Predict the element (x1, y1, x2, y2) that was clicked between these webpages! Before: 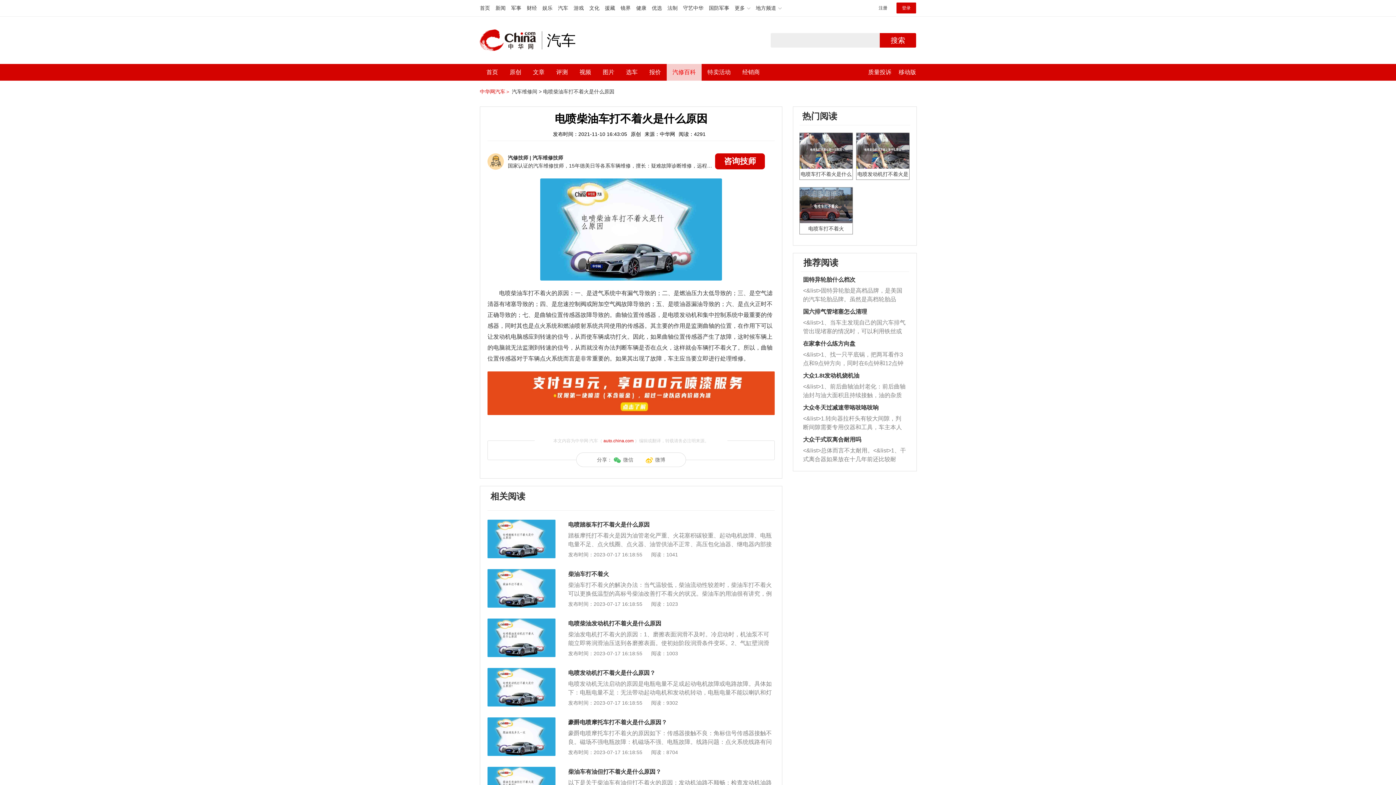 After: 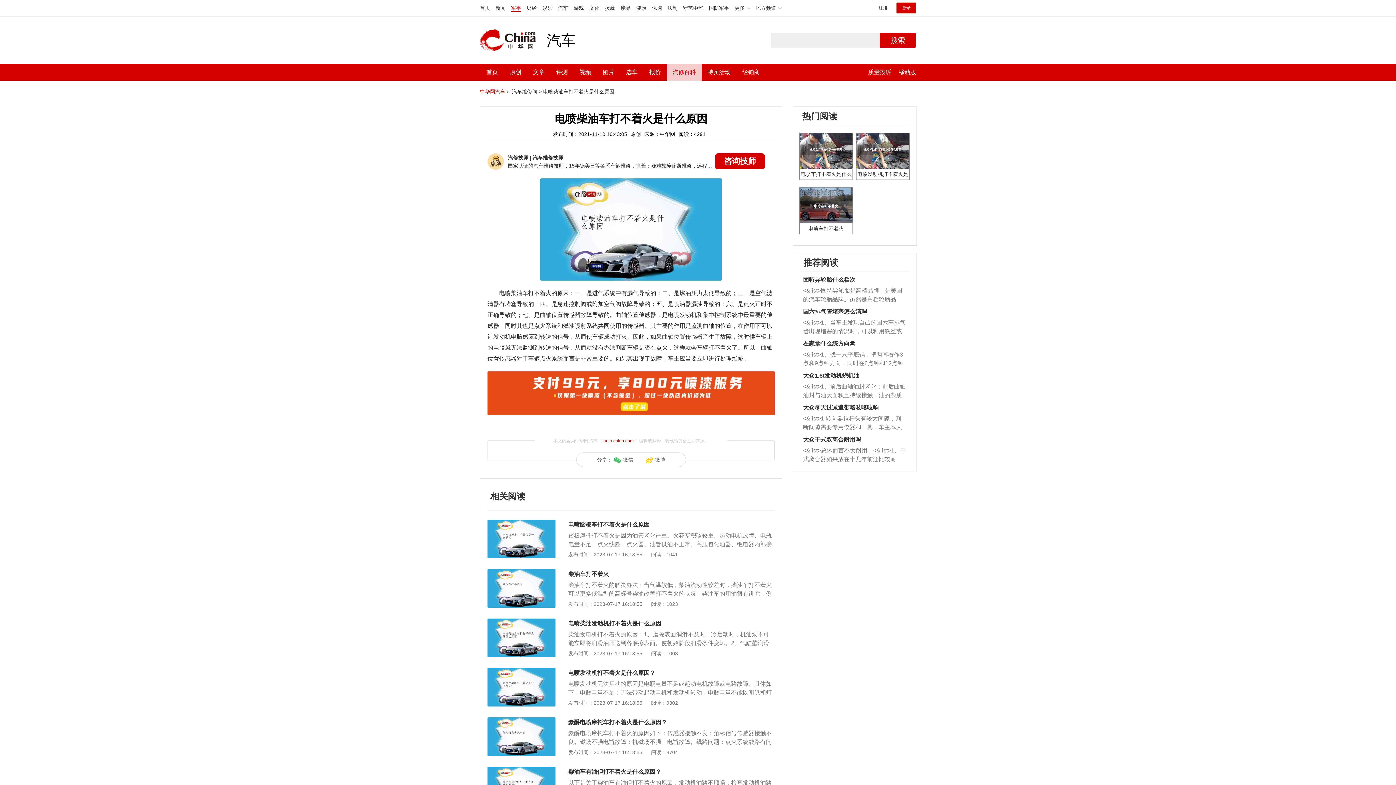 Action: bbox: (511, 5, 521, 10) label: 军事